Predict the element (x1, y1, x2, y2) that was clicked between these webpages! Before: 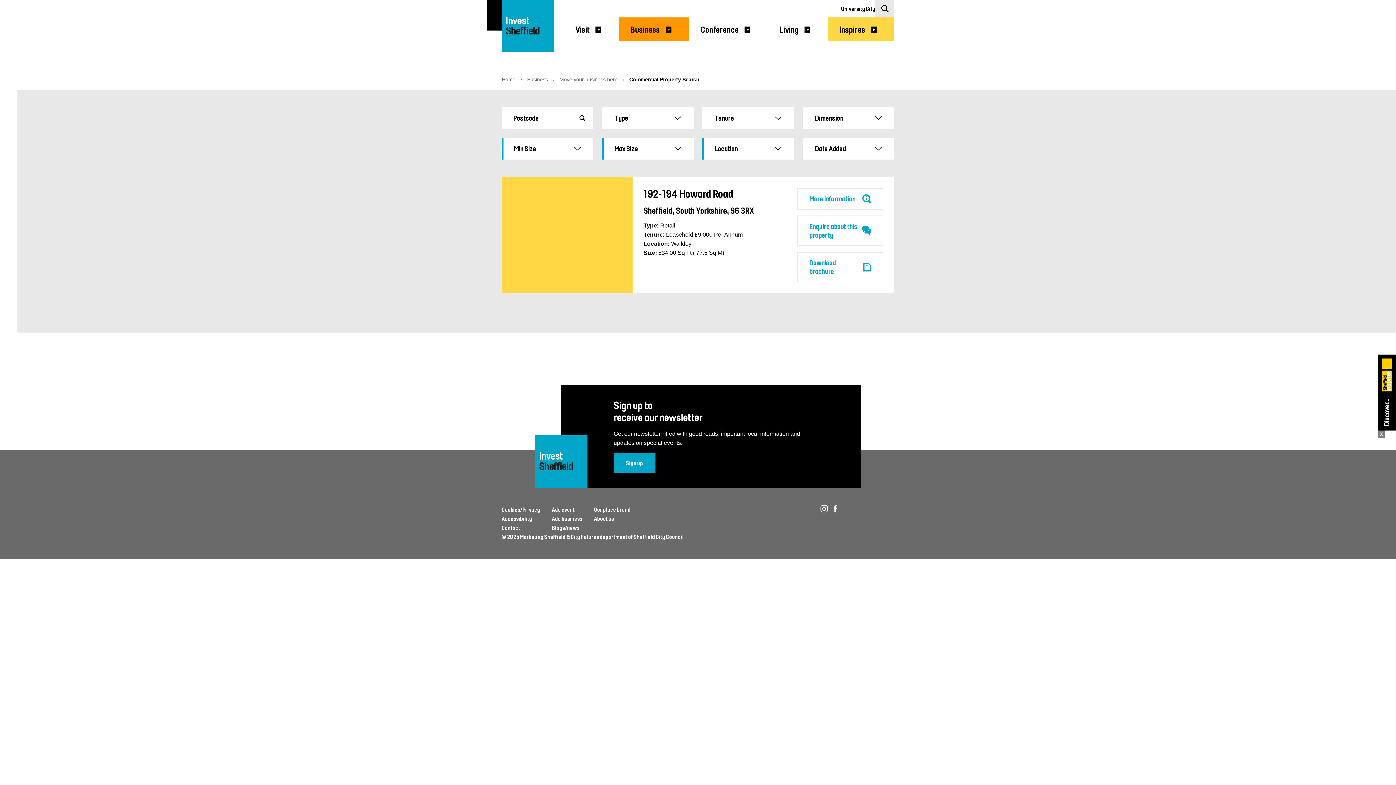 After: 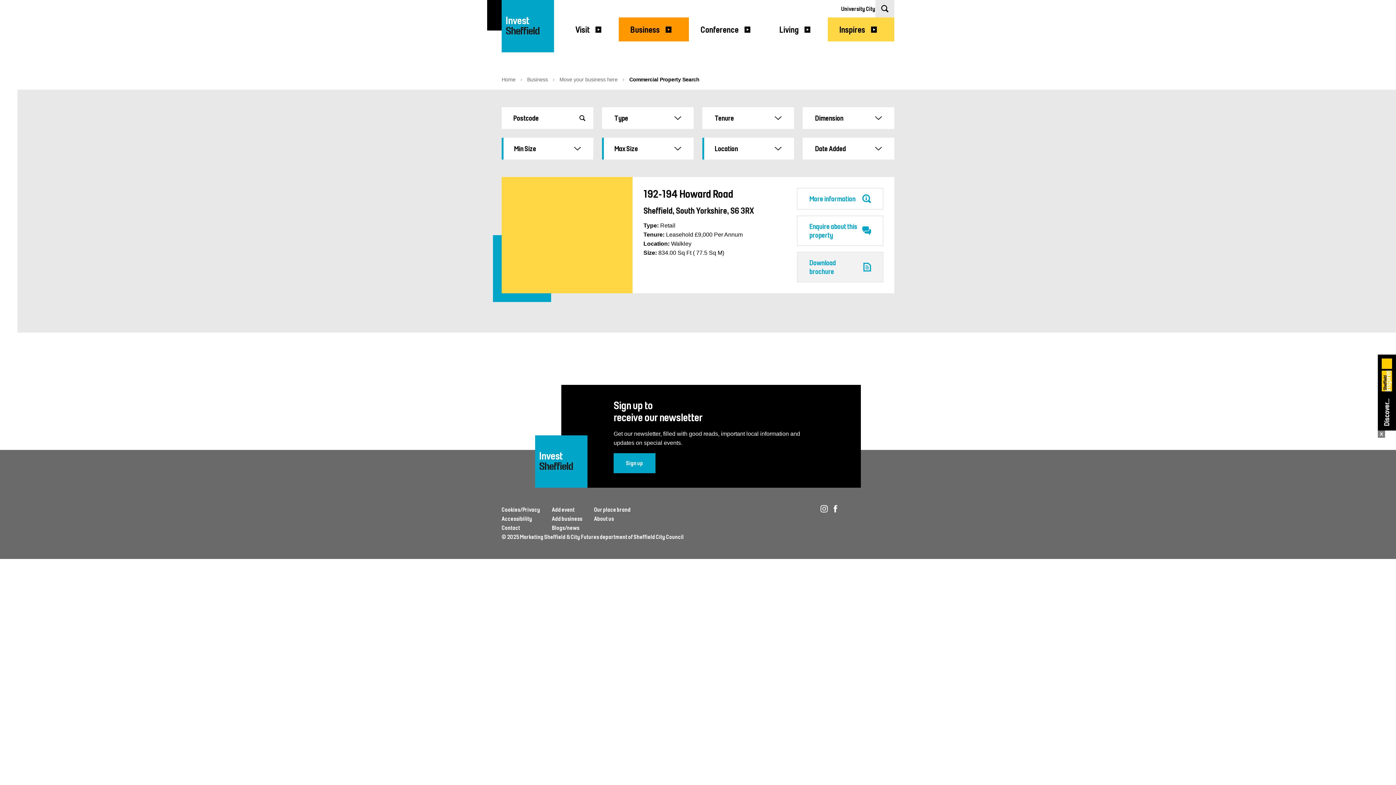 Action: label: Download brochure bbox: (797, 252, 883, 282)